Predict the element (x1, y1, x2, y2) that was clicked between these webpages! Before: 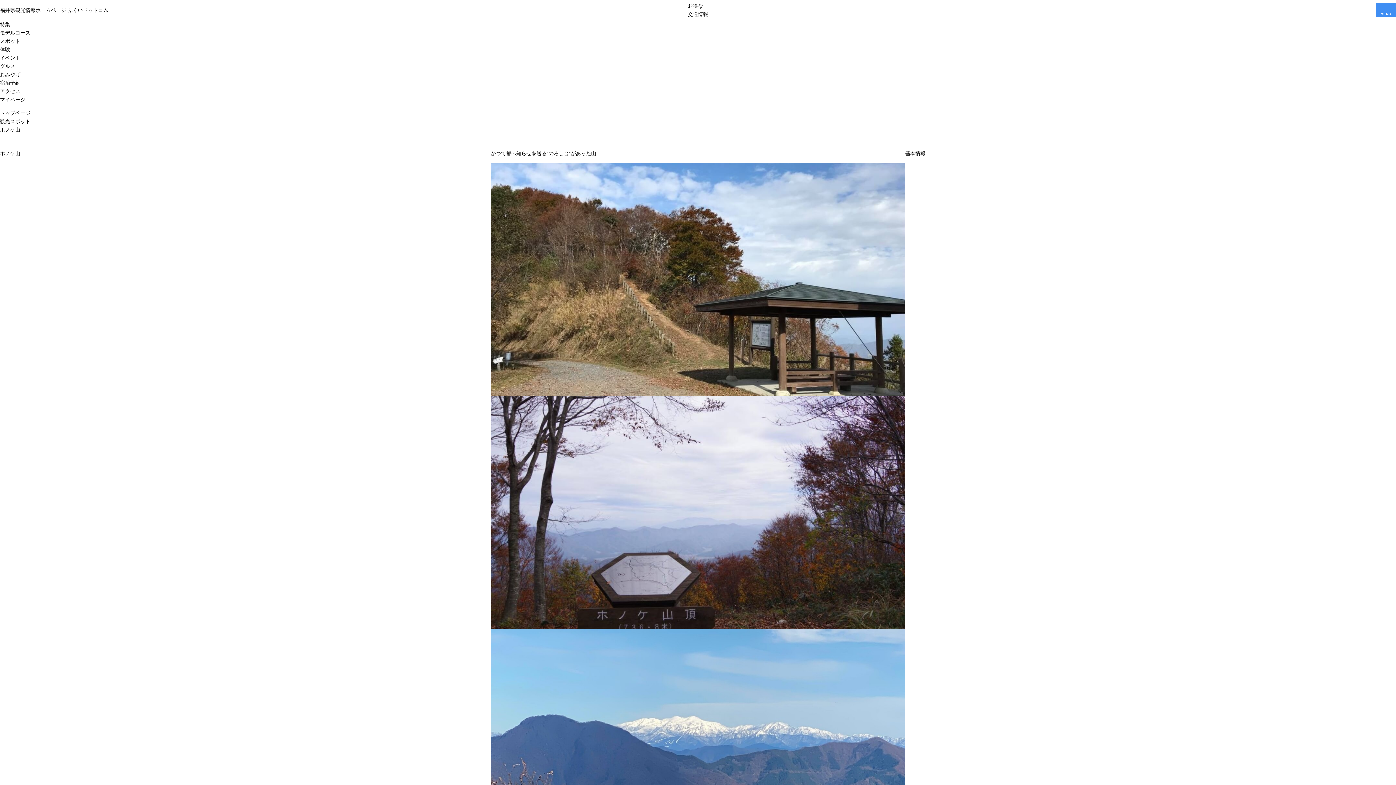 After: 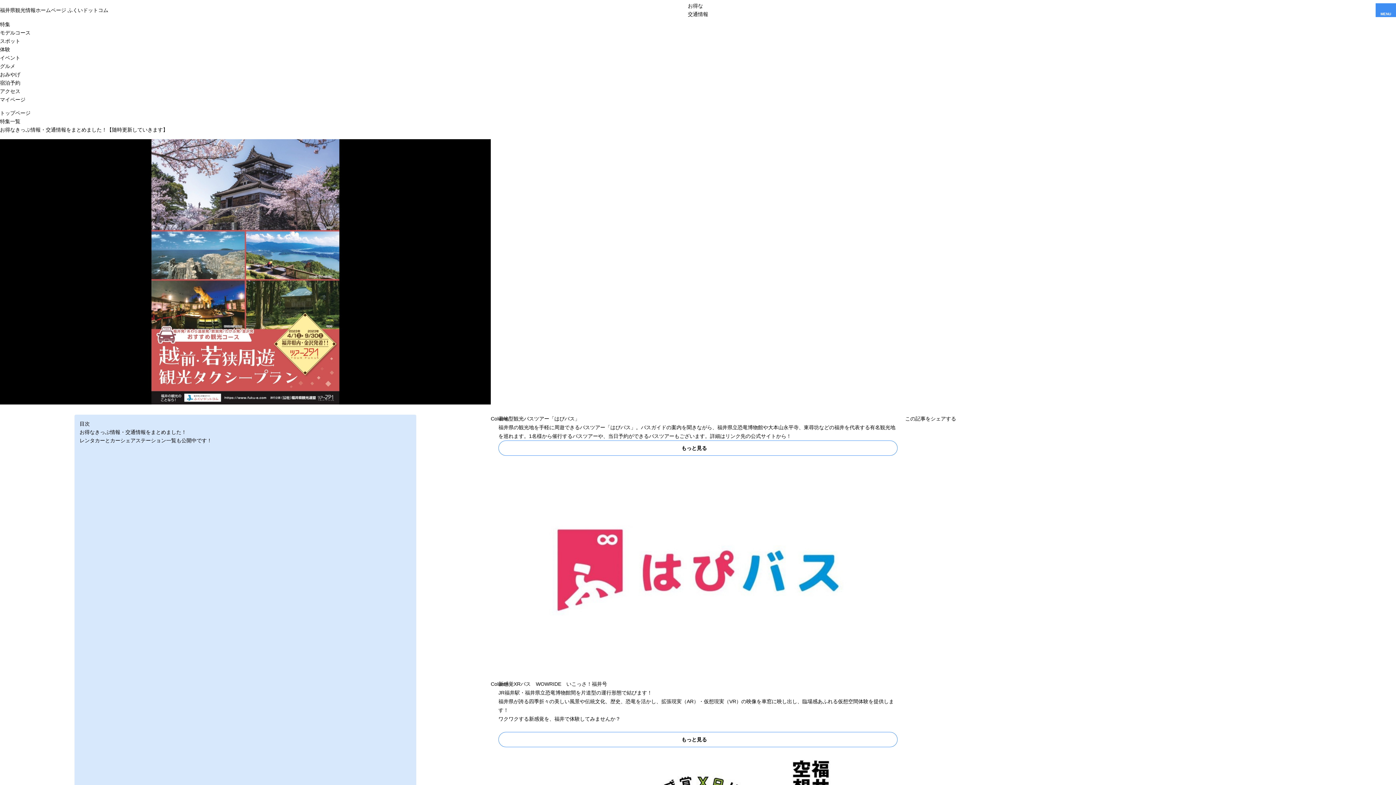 Action: bbox: (688, 1, 1376, 18) label: お得な
交通情報